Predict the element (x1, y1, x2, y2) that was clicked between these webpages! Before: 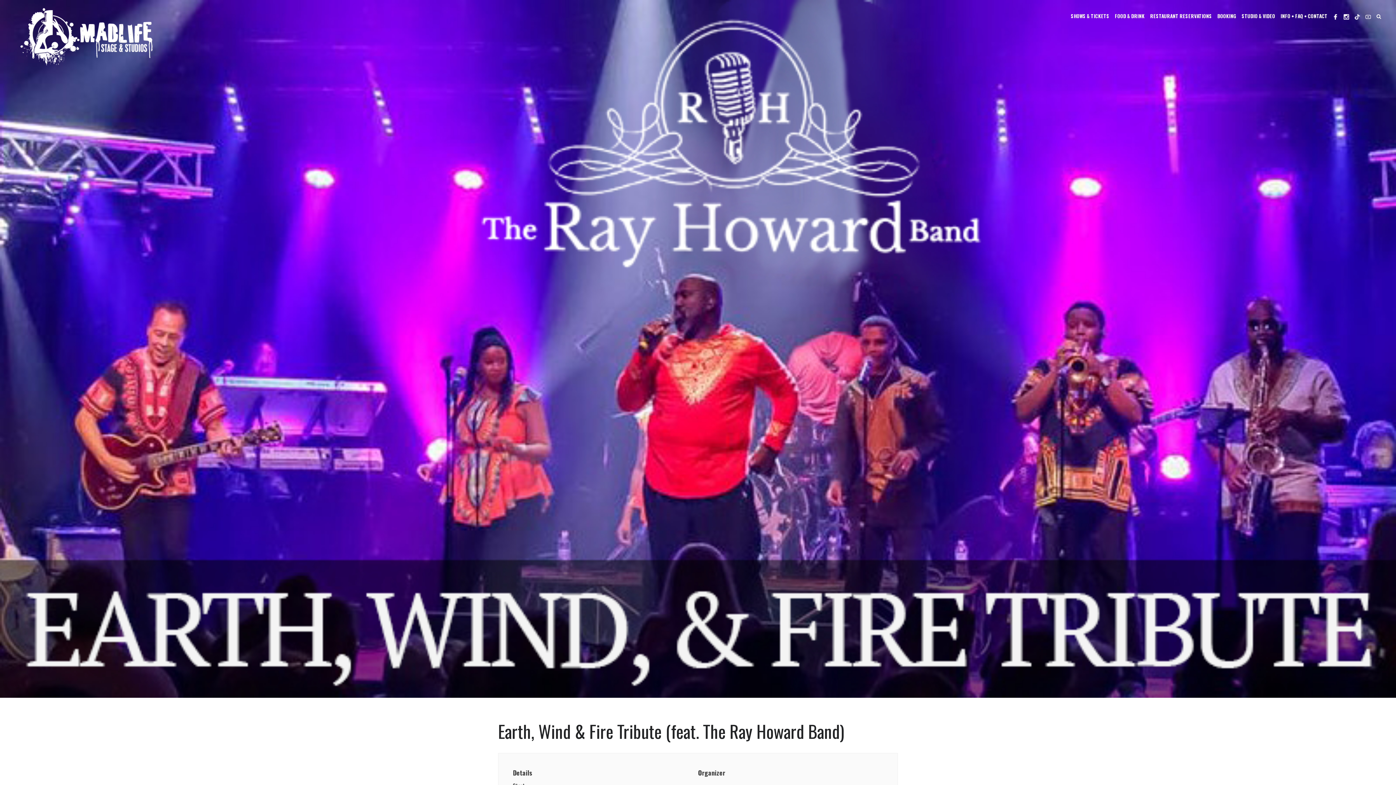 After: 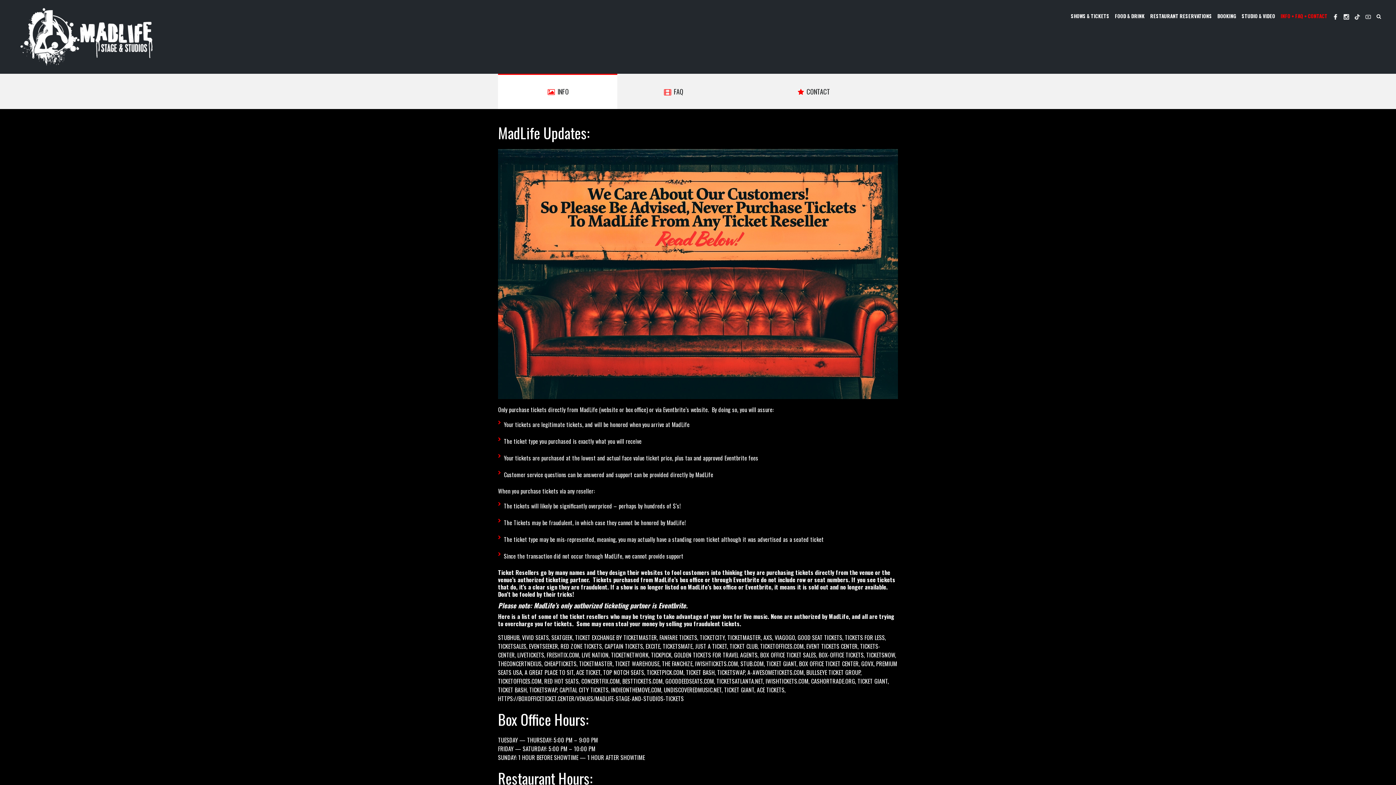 Action: bbox: (1279, 10, 1329, 21) label: INFO • FAQ • CONTACT